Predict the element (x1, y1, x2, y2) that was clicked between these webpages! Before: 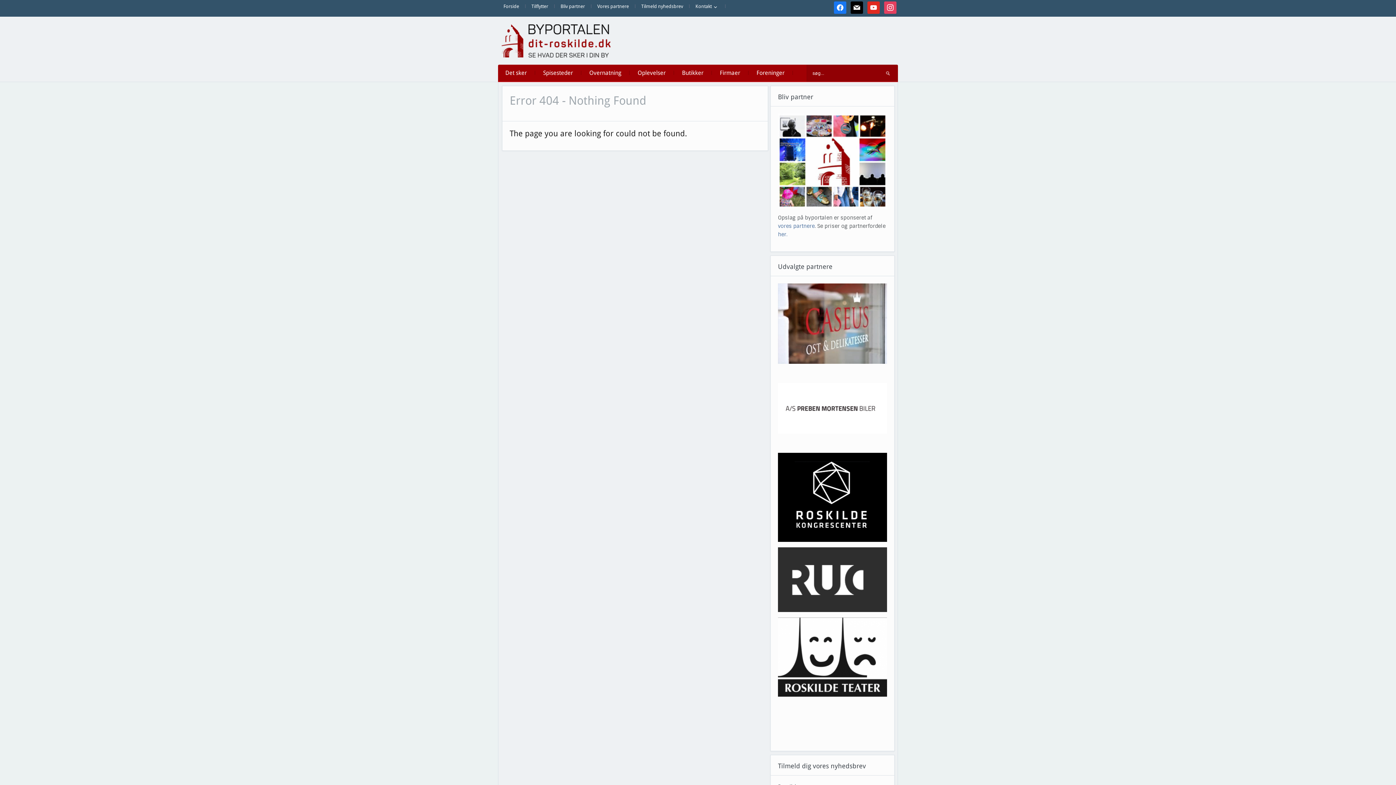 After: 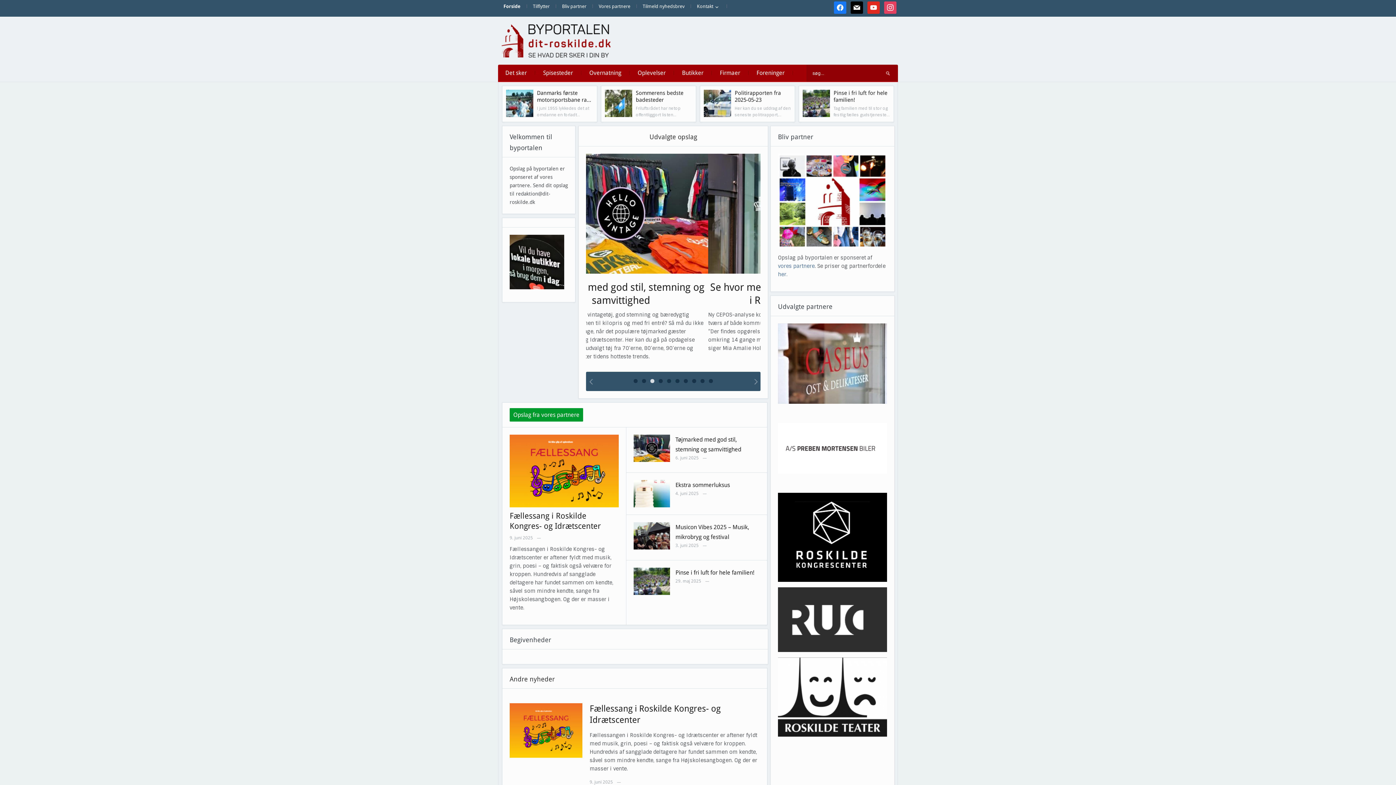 Action: bbox: (501, 37, 610, 43)